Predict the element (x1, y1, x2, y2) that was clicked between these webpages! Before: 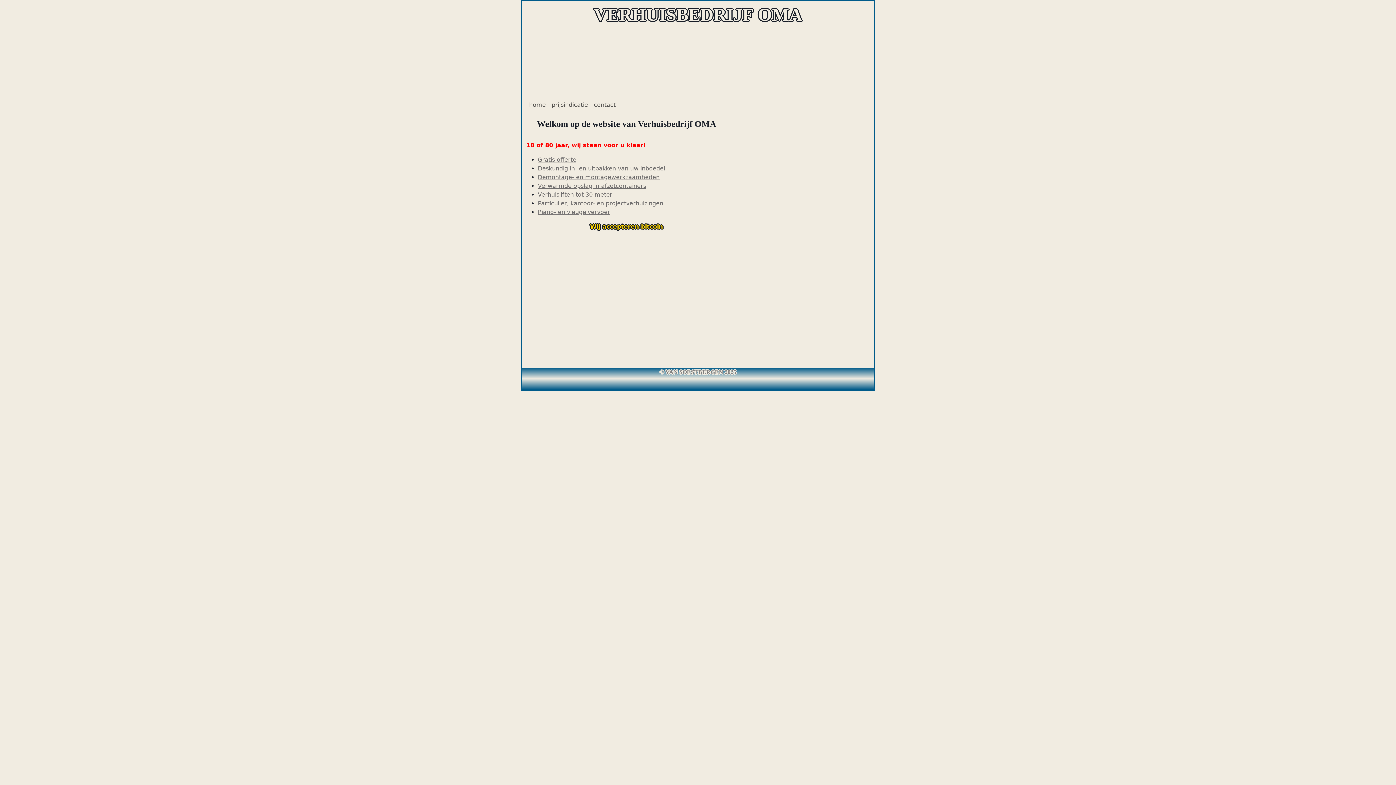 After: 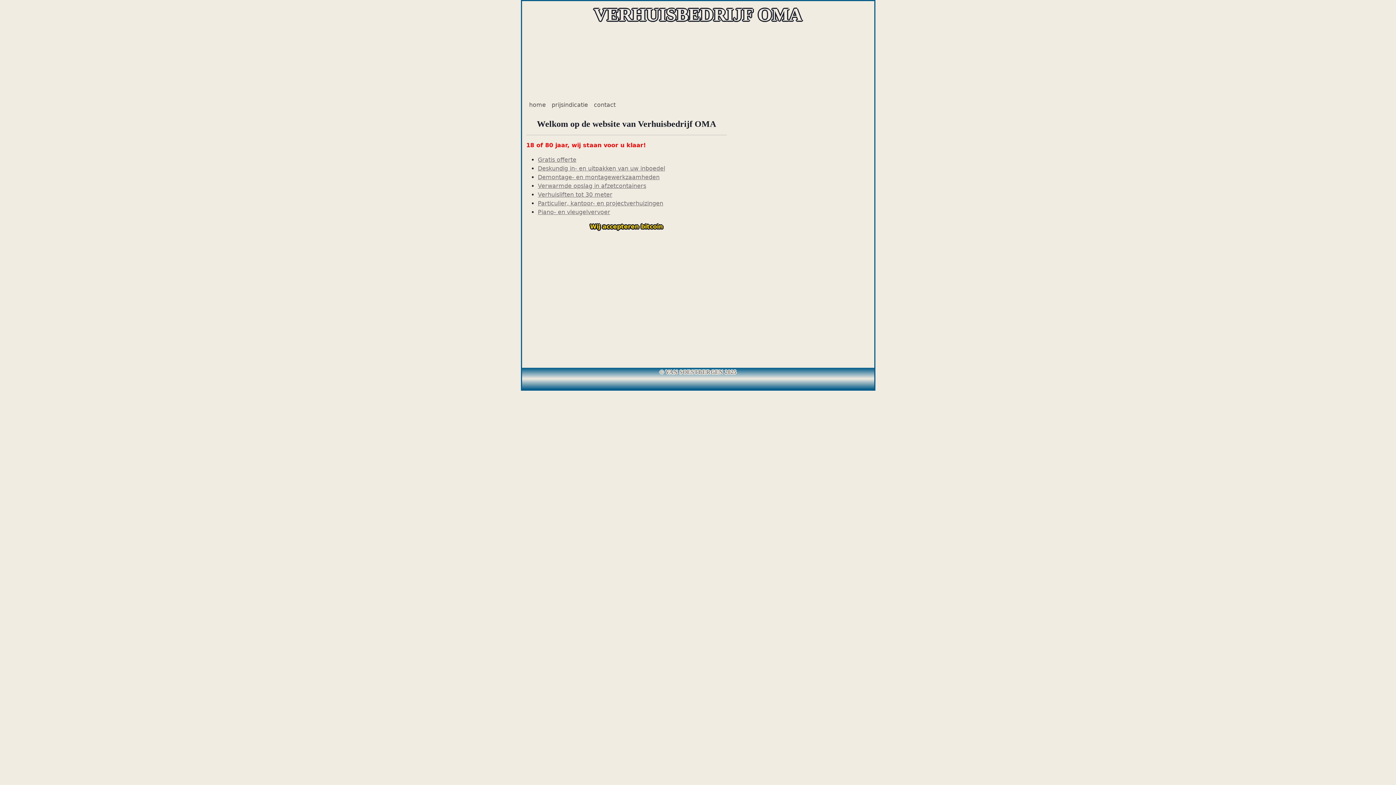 Action: label: Verwarmde opslag in afzetcontainers bbox: (538, 182, 646, 189)